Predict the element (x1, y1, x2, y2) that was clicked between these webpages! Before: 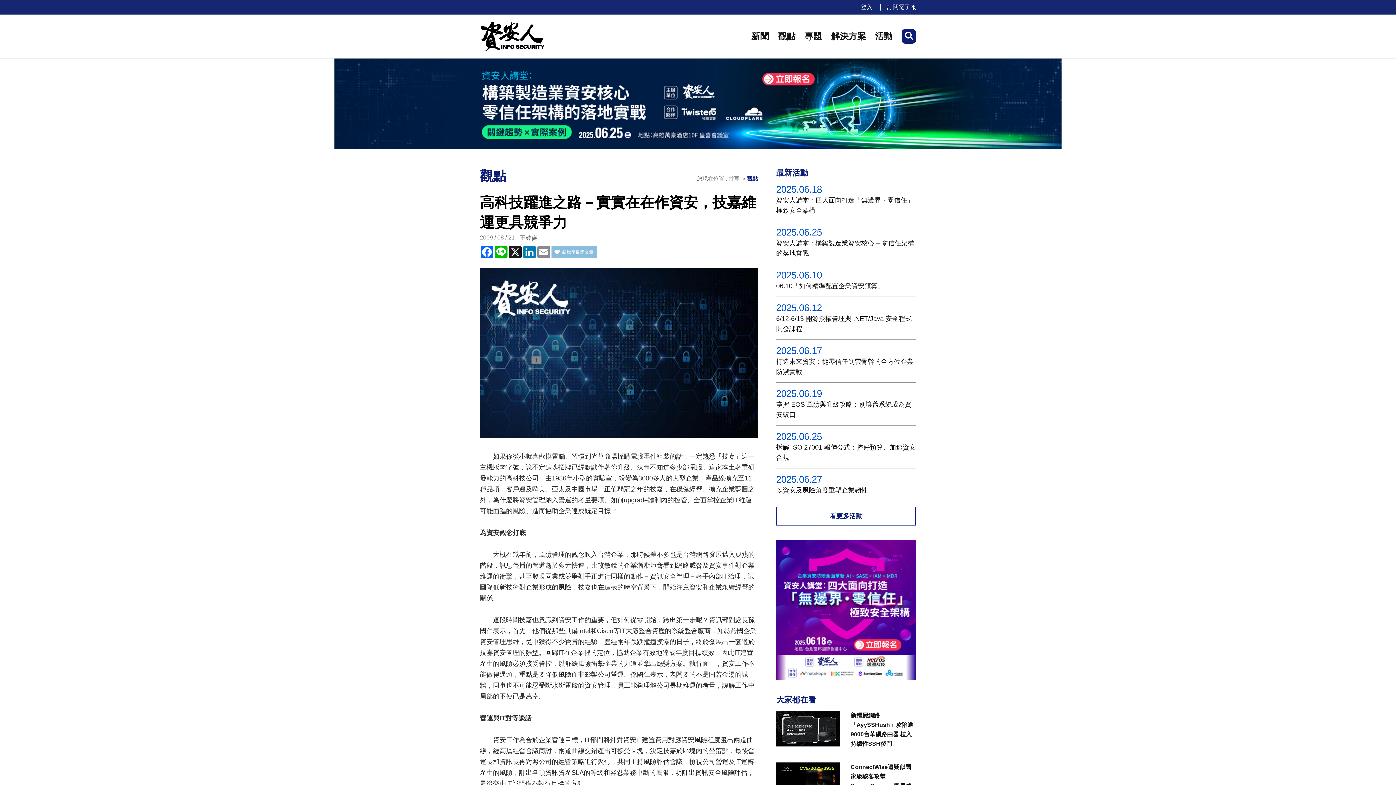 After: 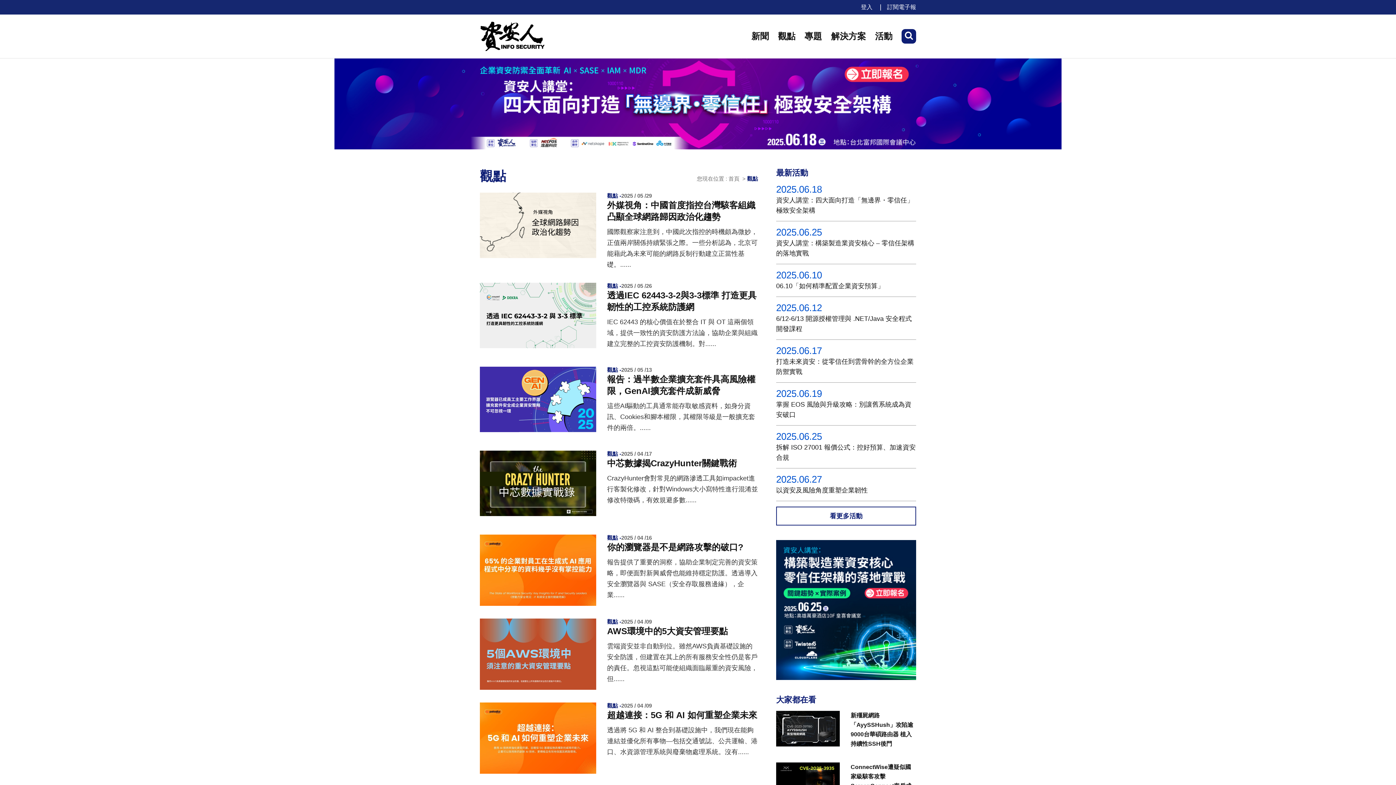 Action: label: 觀點 bbox: (778, 31, 795, 41)